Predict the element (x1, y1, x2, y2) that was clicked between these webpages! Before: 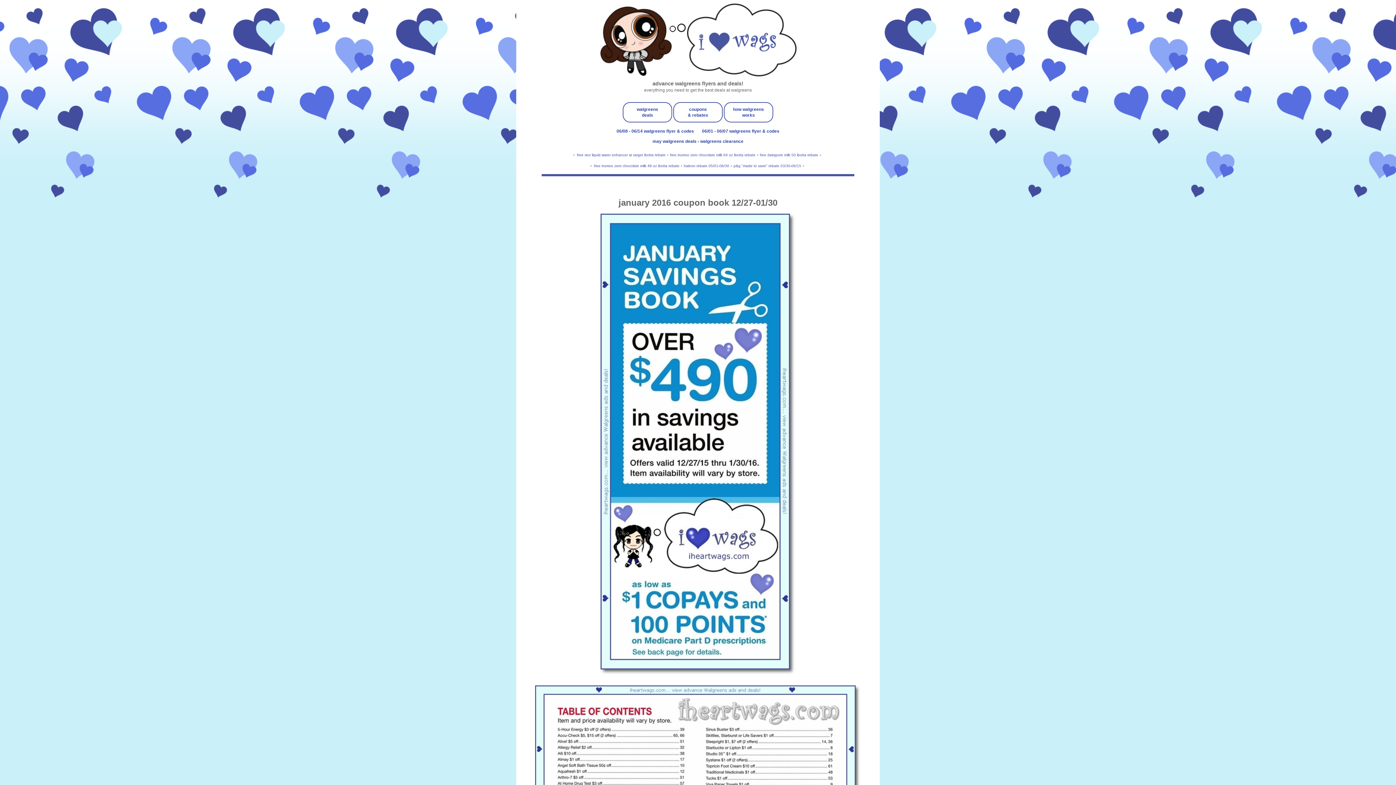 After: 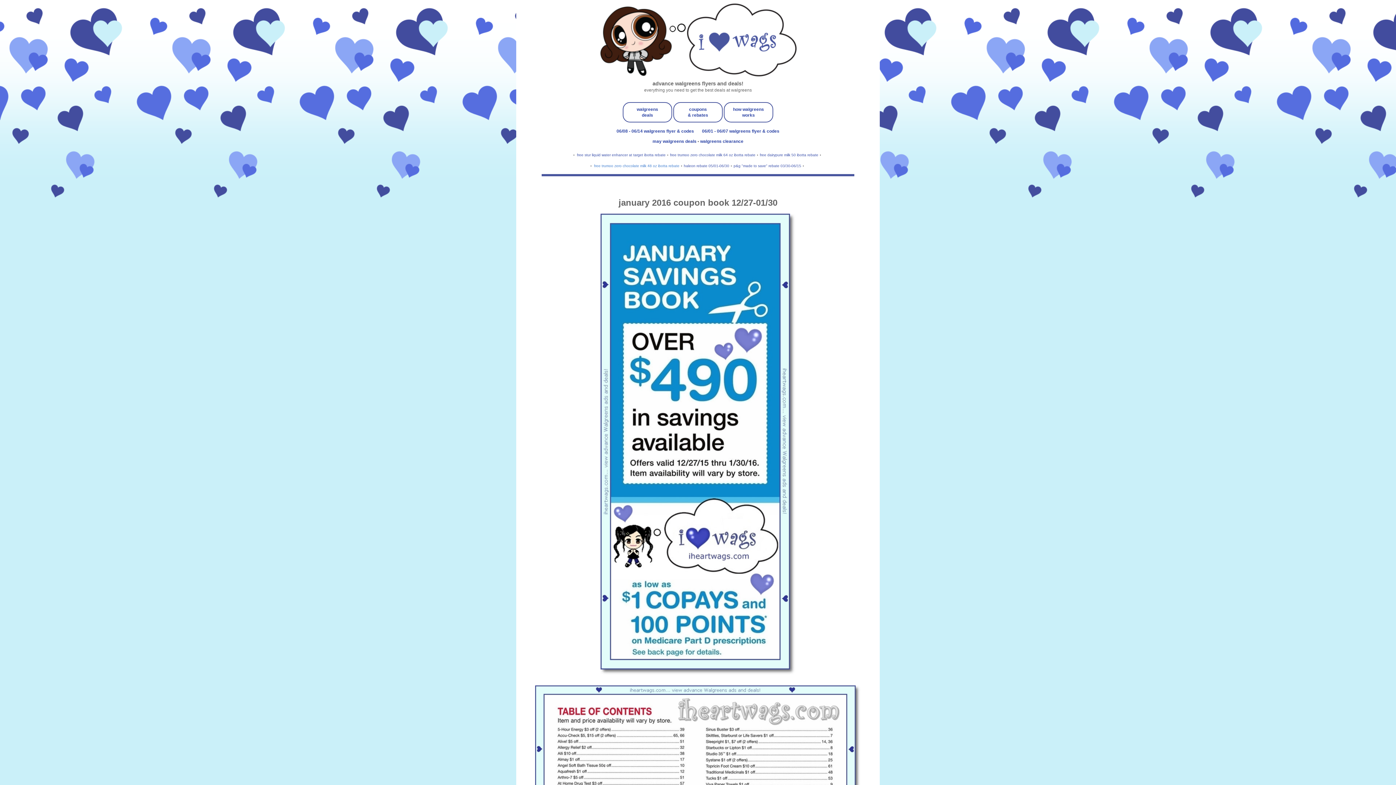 Action: label: free trumoo zero chocolate milk 48 oz ibotta rebate bbox: (594, 164, 679, 168)